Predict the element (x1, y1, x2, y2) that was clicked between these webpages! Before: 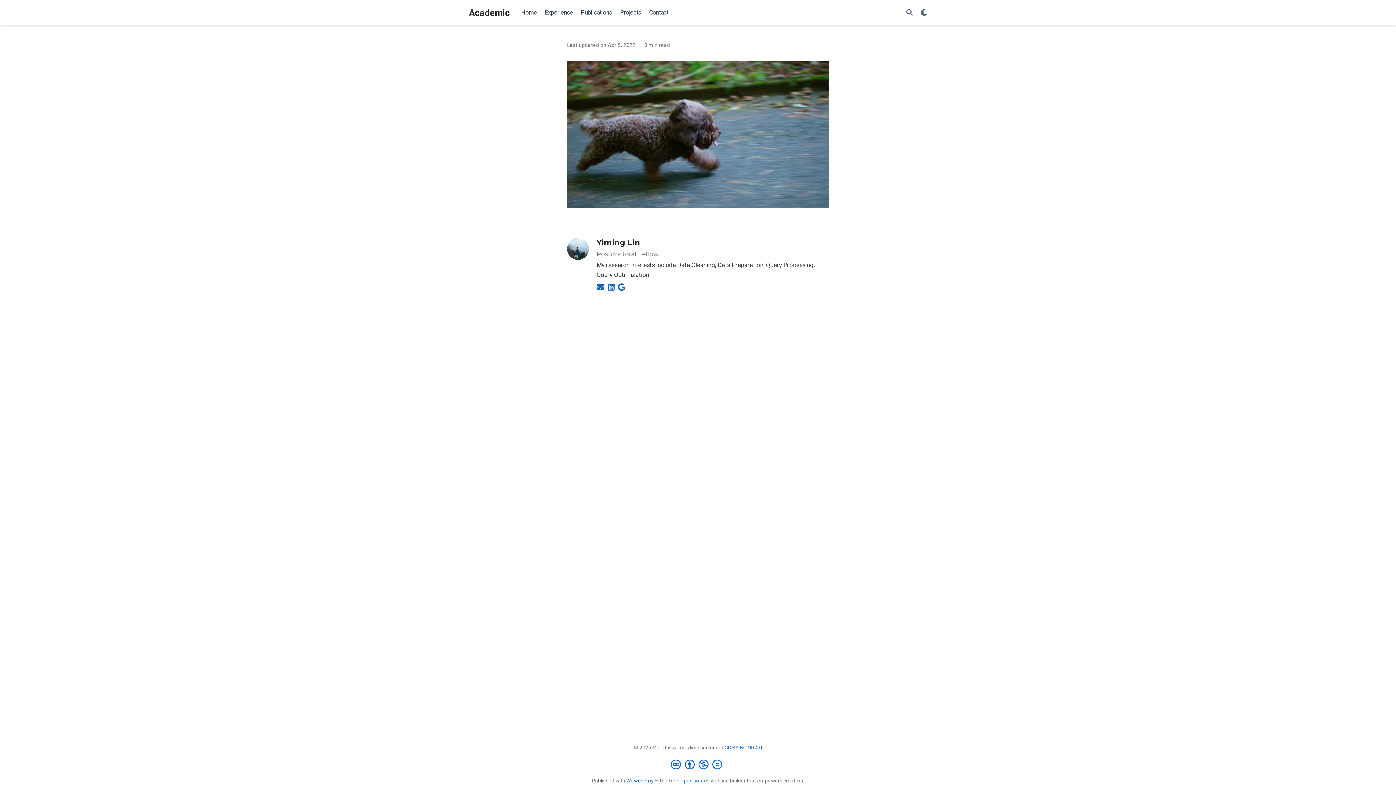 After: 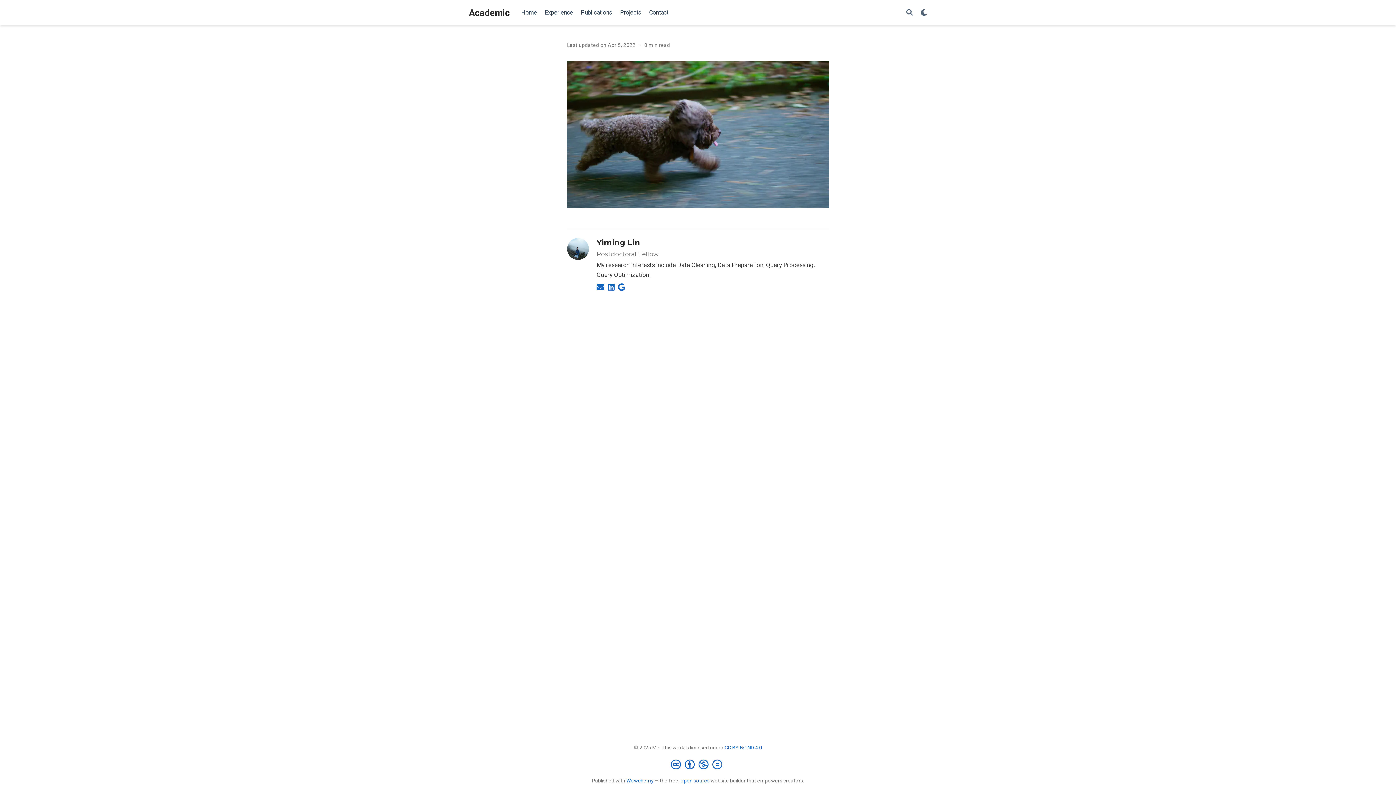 Action: label: CC BY NC ND 4.0 bbox: (724, 745, 762, 750)